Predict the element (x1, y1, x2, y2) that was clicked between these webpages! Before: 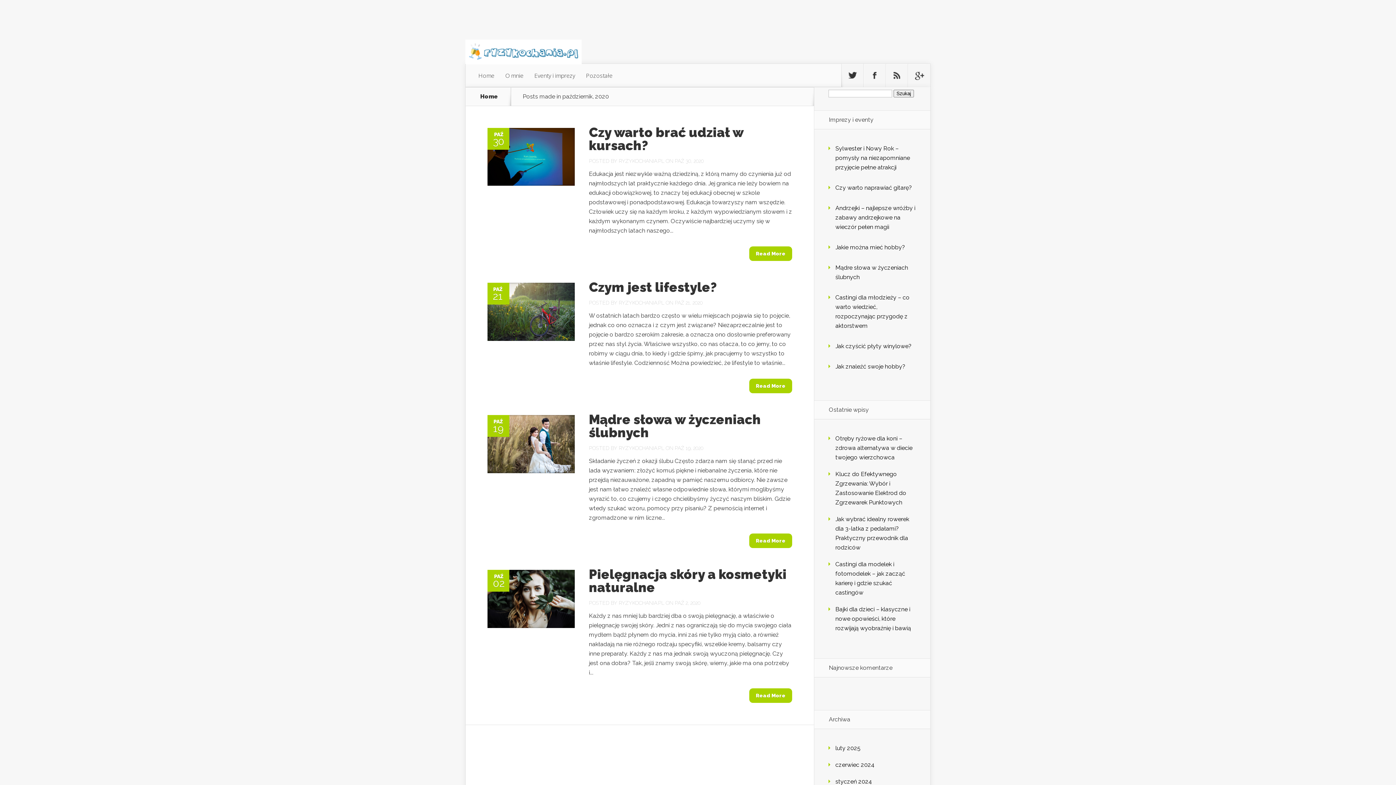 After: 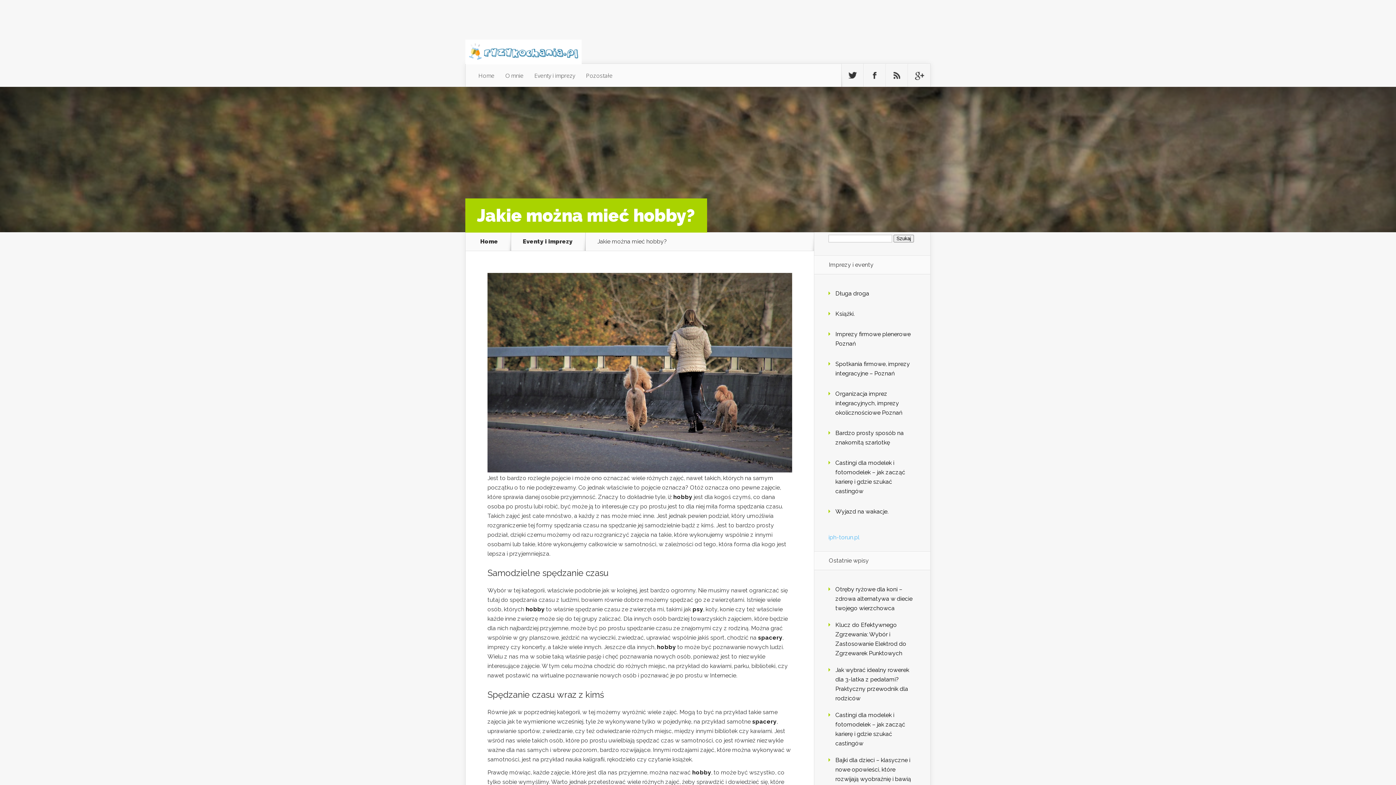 Action: label: Jakie można mieć hobby? bbox: (835, 244, 905, 251)